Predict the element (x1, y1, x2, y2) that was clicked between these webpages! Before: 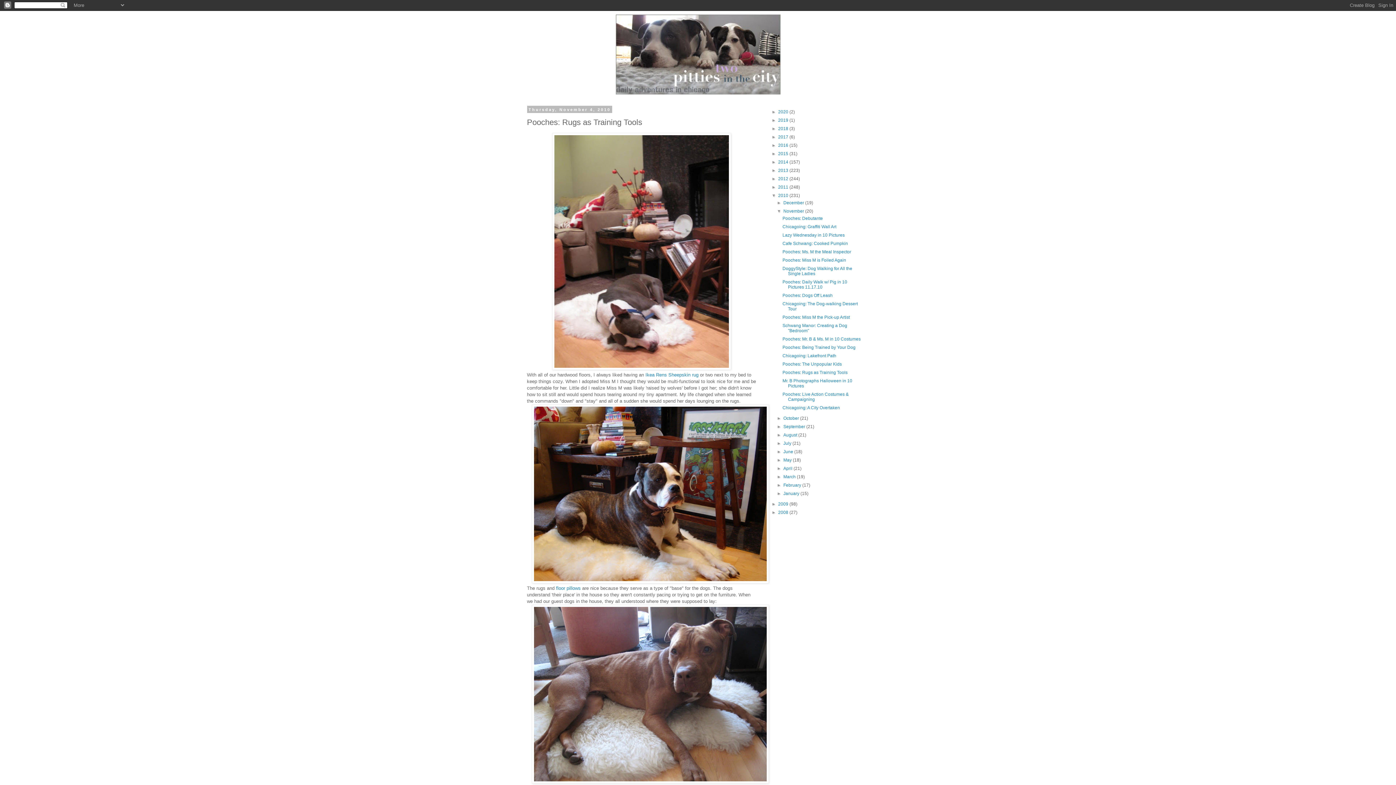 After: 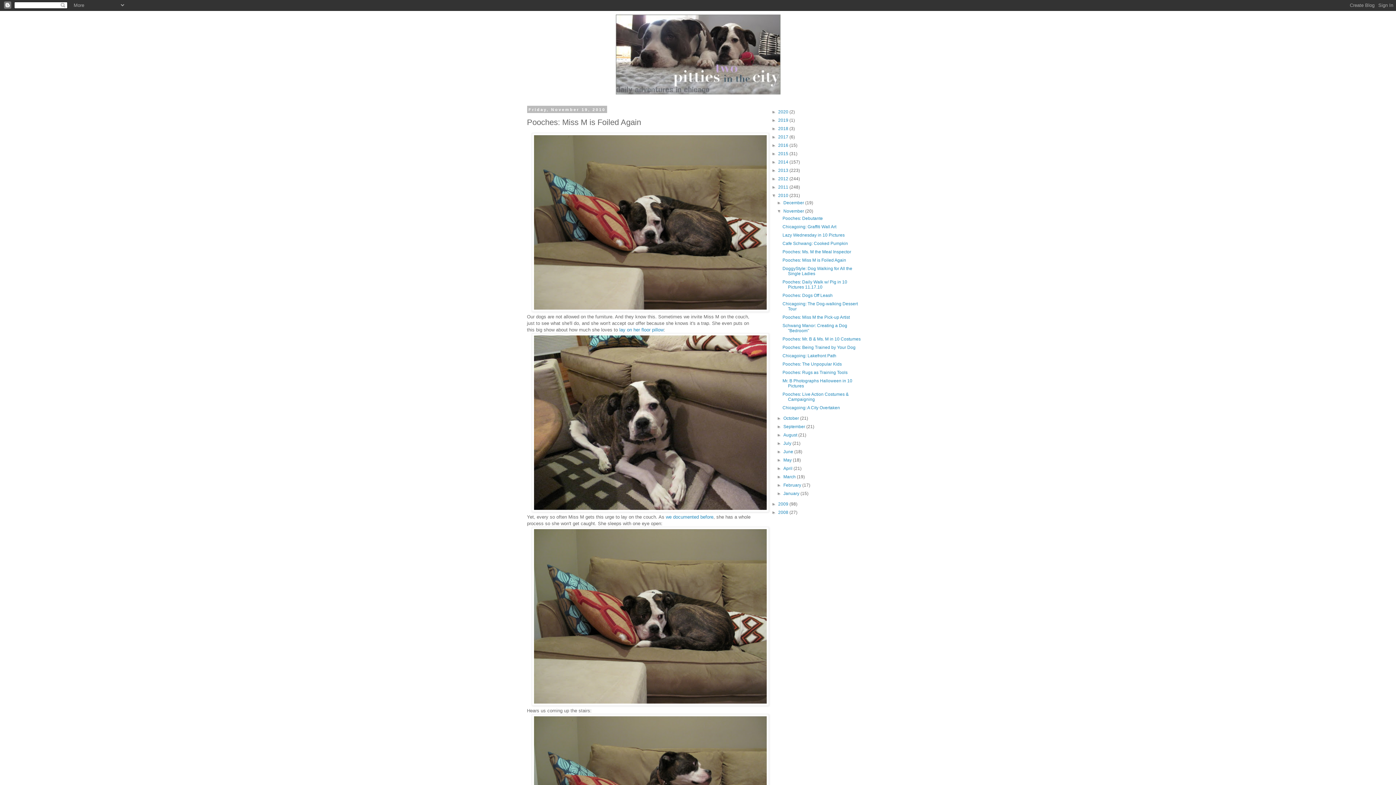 Action: bbox: (782, 257, 846, 262) label: Pooches: Miss M is Foiled Again